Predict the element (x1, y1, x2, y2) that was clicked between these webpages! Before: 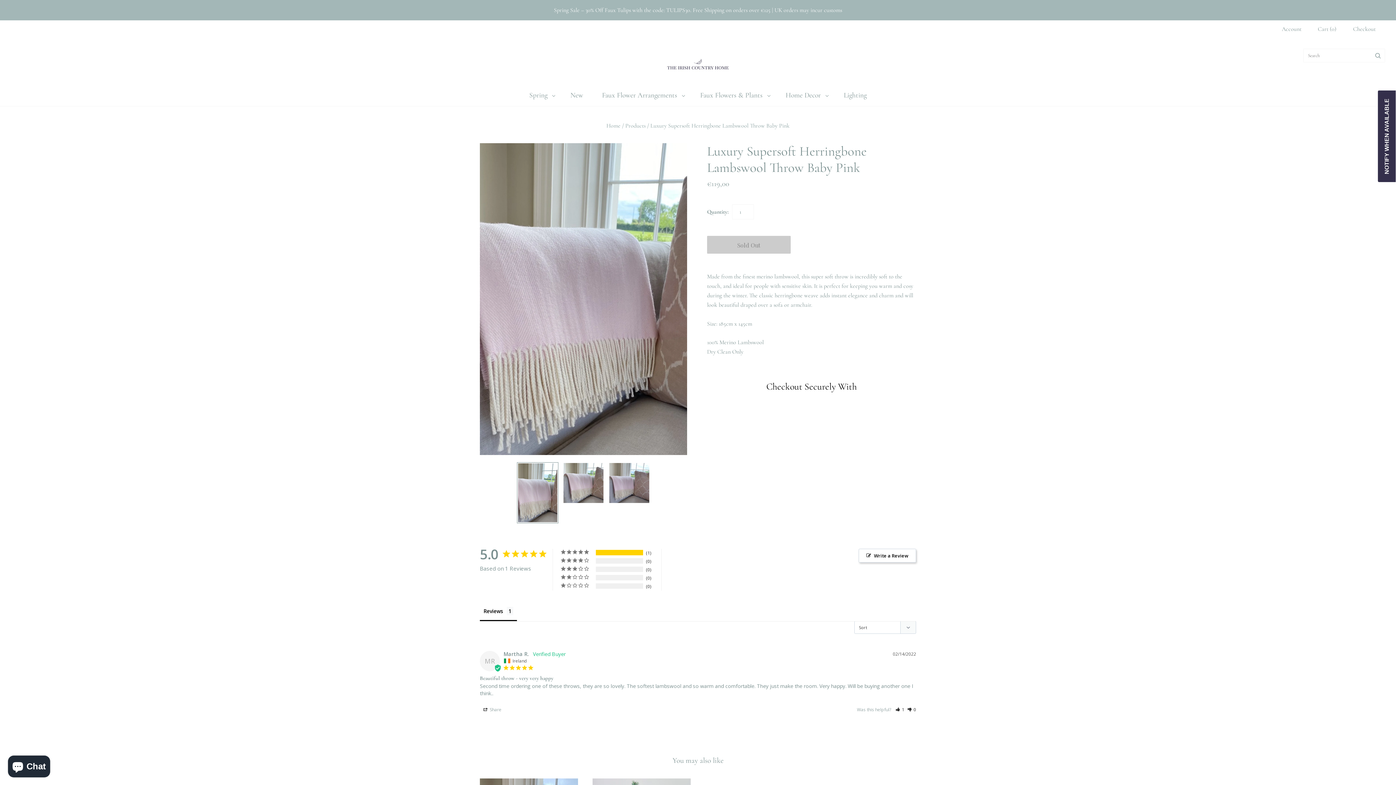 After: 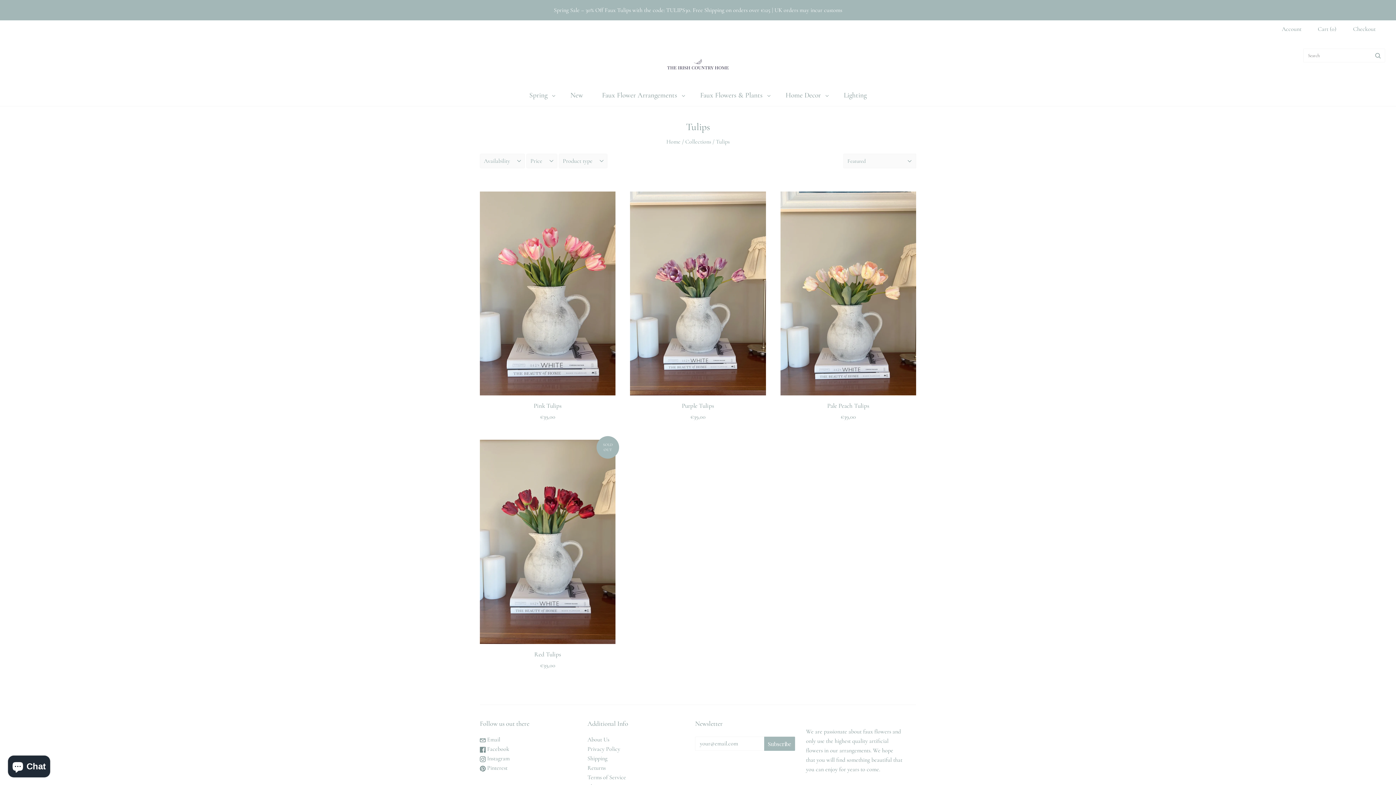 Action: bbox: (0, 0, 1396, 20) label: Spring Sale – 30% Off Faux Tulips with the code: TULIPS30. Free Shipping on orders over €125 | UK orders may incur customs